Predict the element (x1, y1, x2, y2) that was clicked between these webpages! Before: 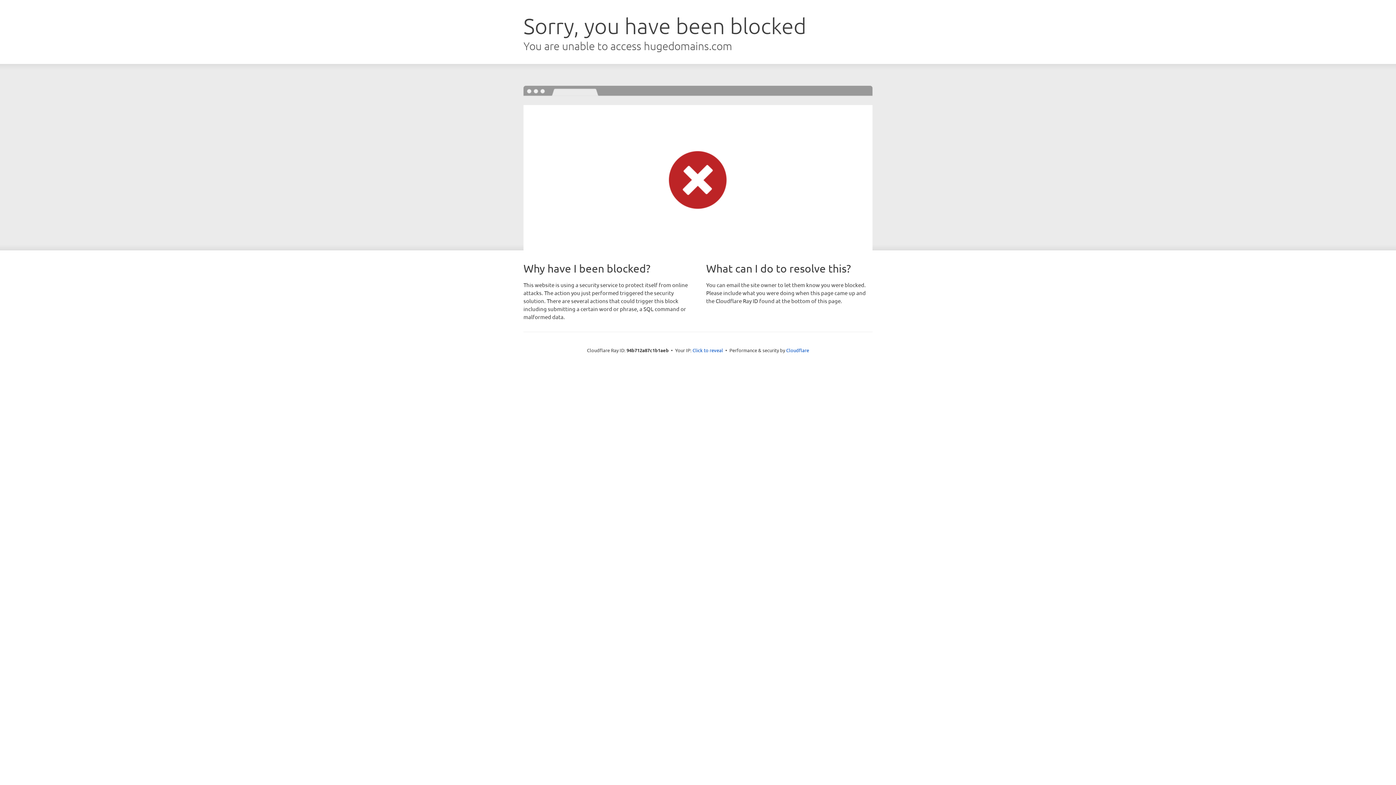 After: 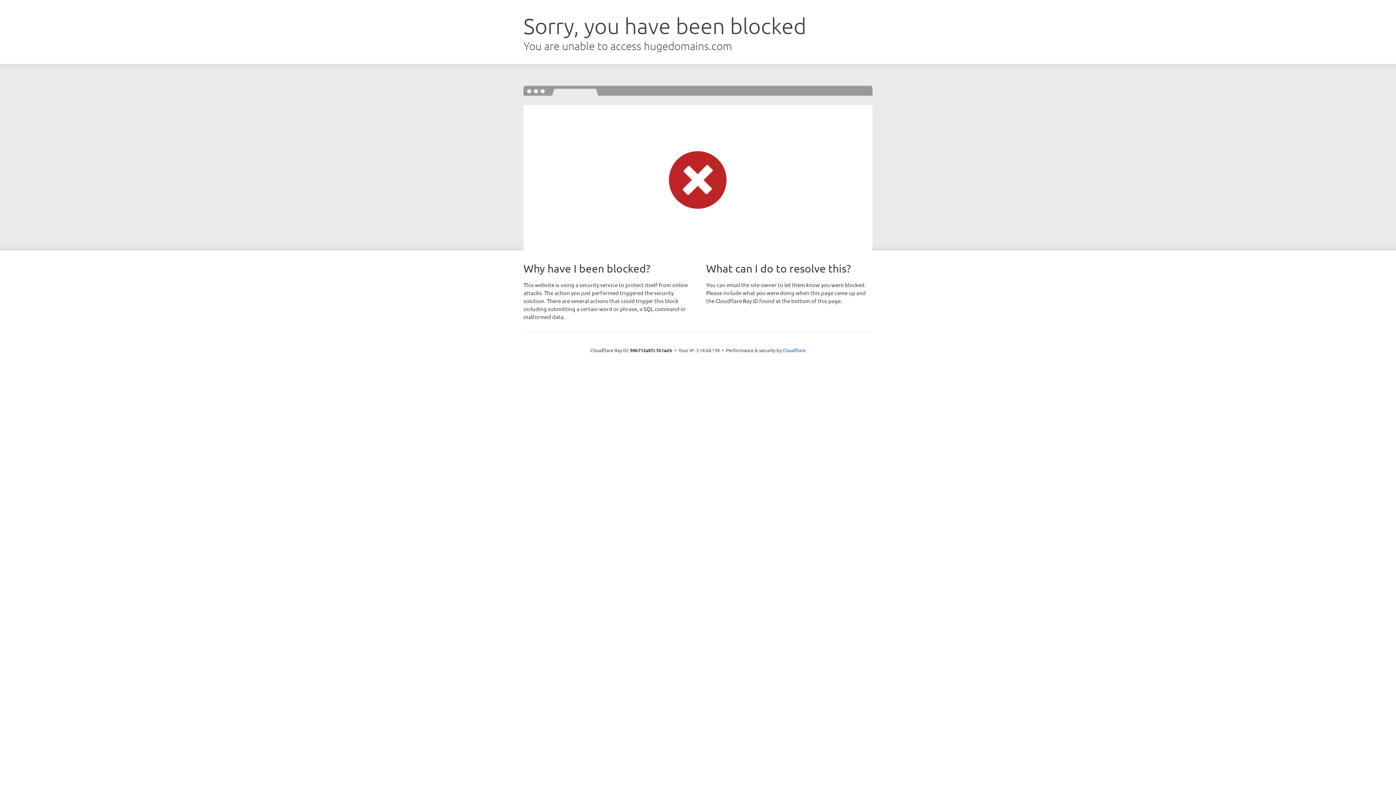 Action: label: Click to reveal bbox: (692, 346, 723, 353)